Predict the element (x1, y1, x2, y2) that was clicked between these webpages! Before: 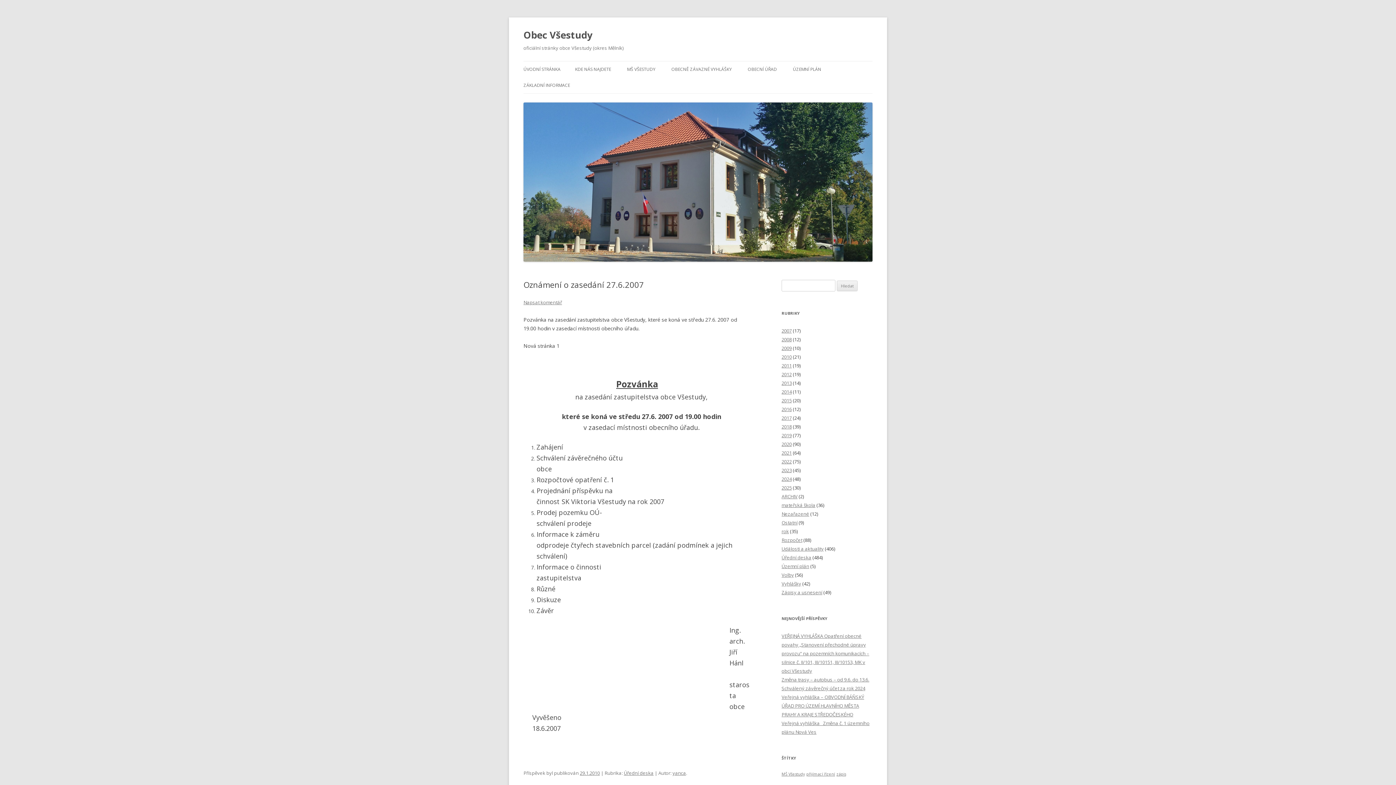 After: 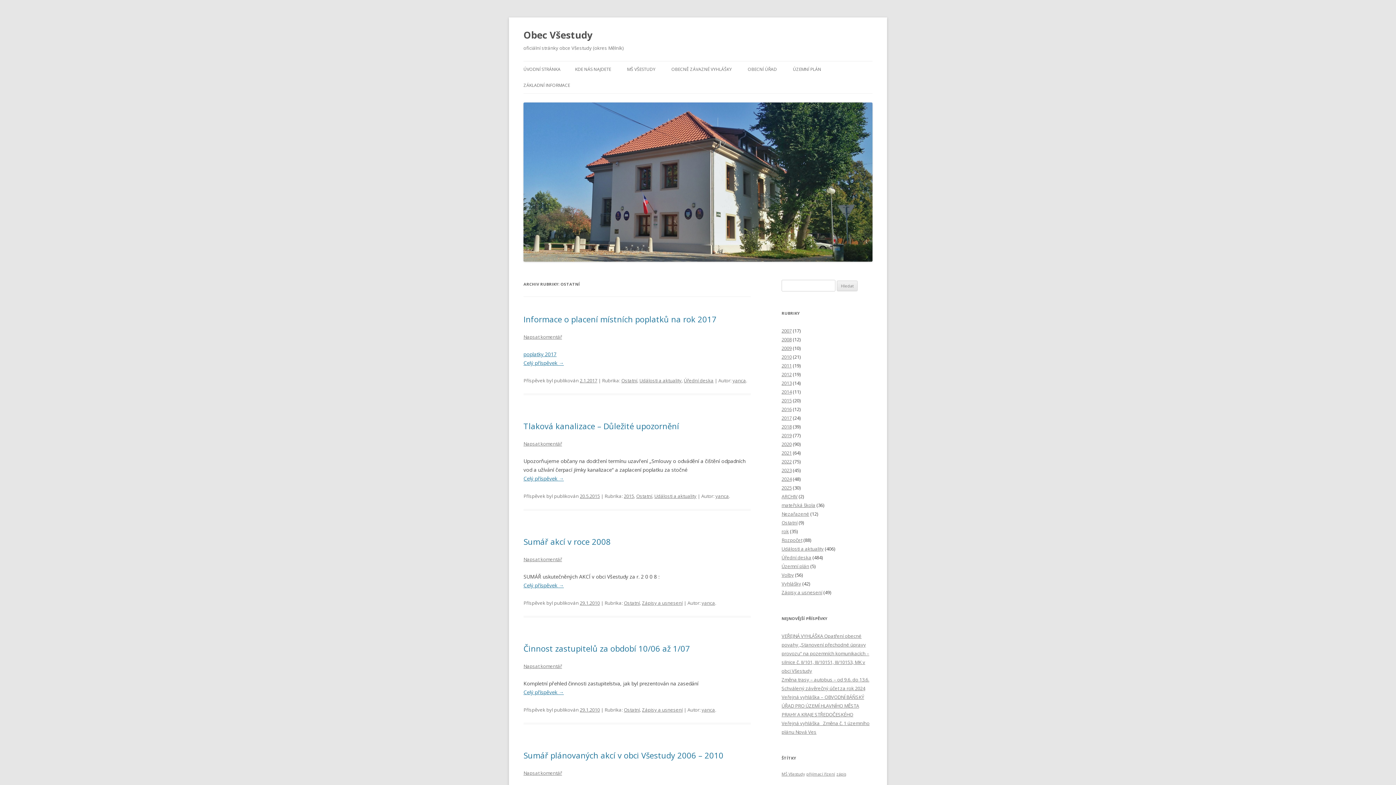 Action: bbox: (781, 519, 797, 526) label: Ostatní